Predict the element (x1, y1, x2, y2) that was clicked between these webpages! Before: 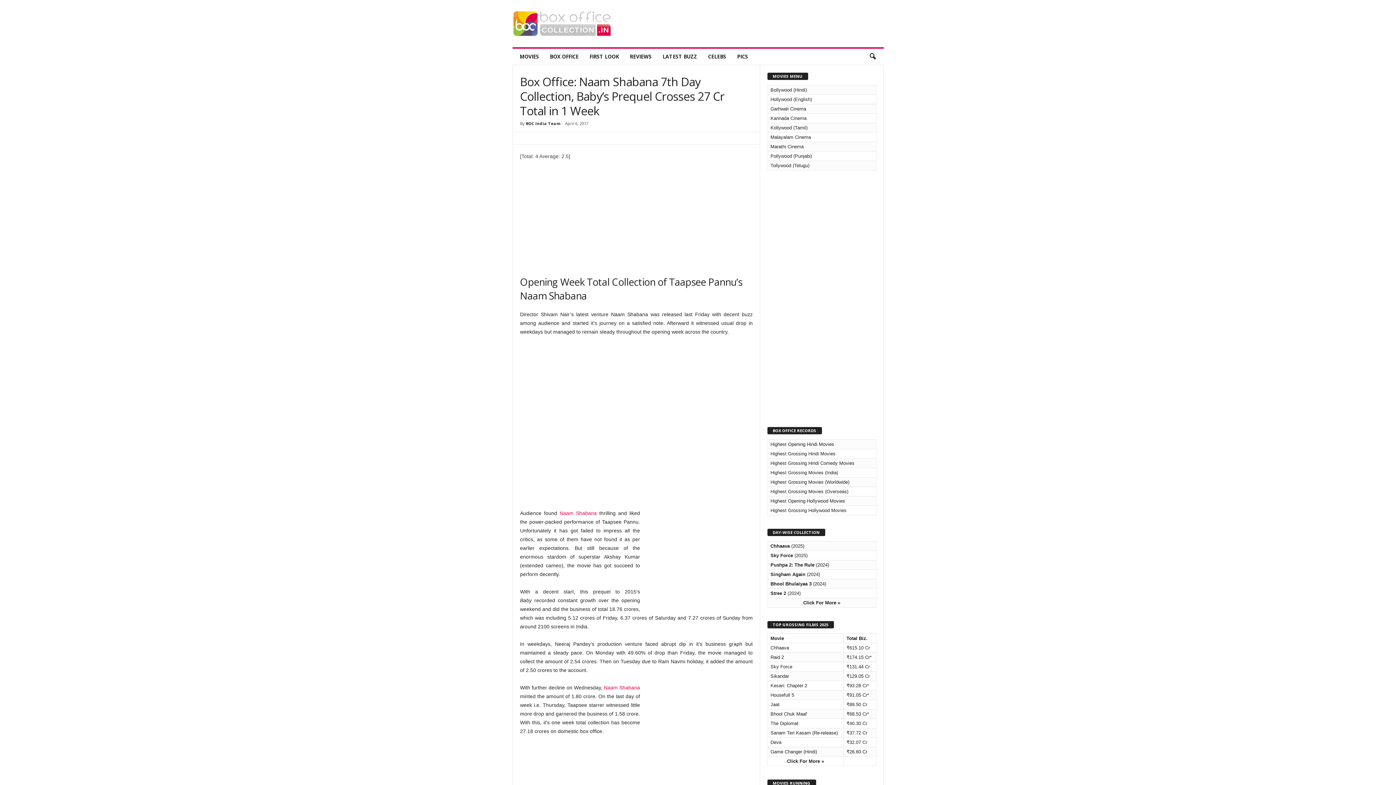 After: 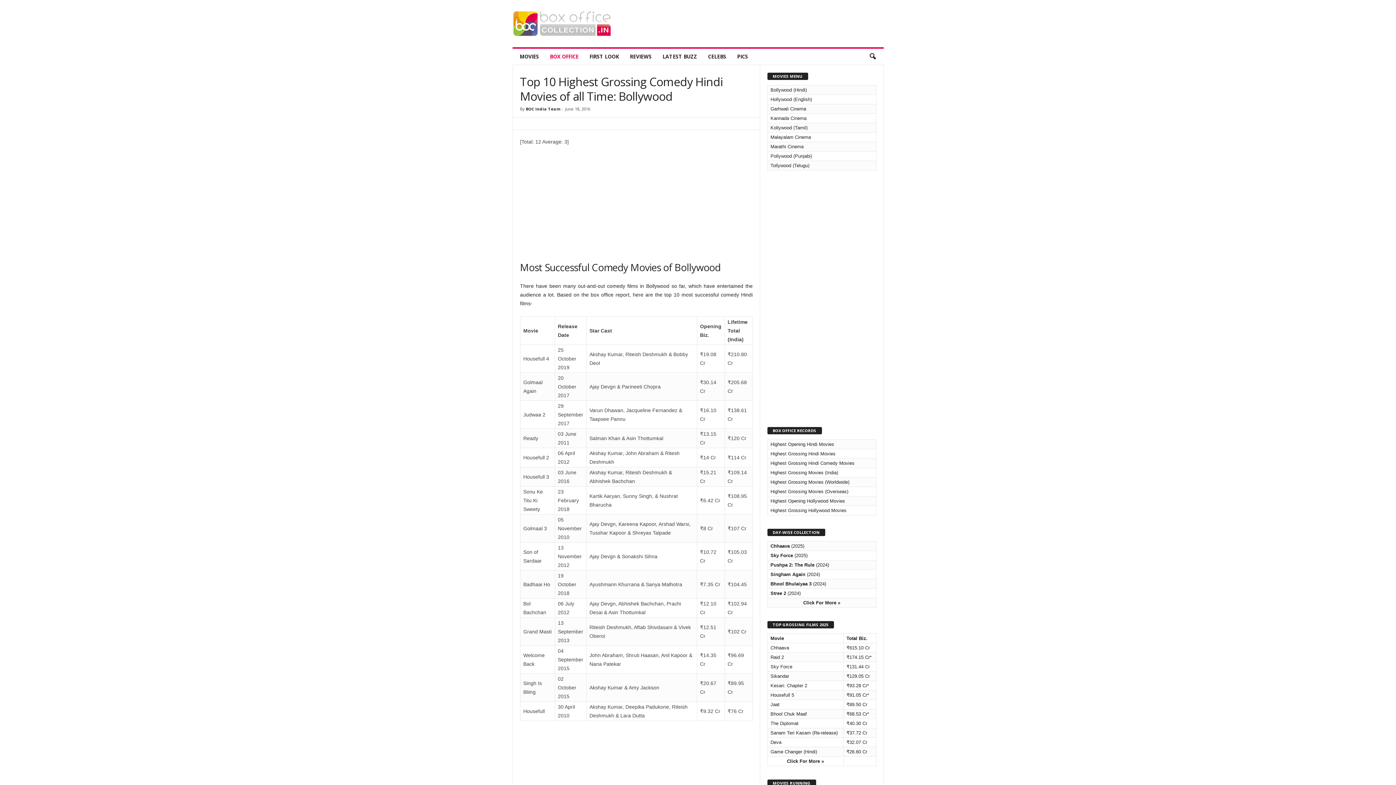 Action: label: Highest Grossing Hindi Comedy Movies bbox: (770, 460, 854, 466)